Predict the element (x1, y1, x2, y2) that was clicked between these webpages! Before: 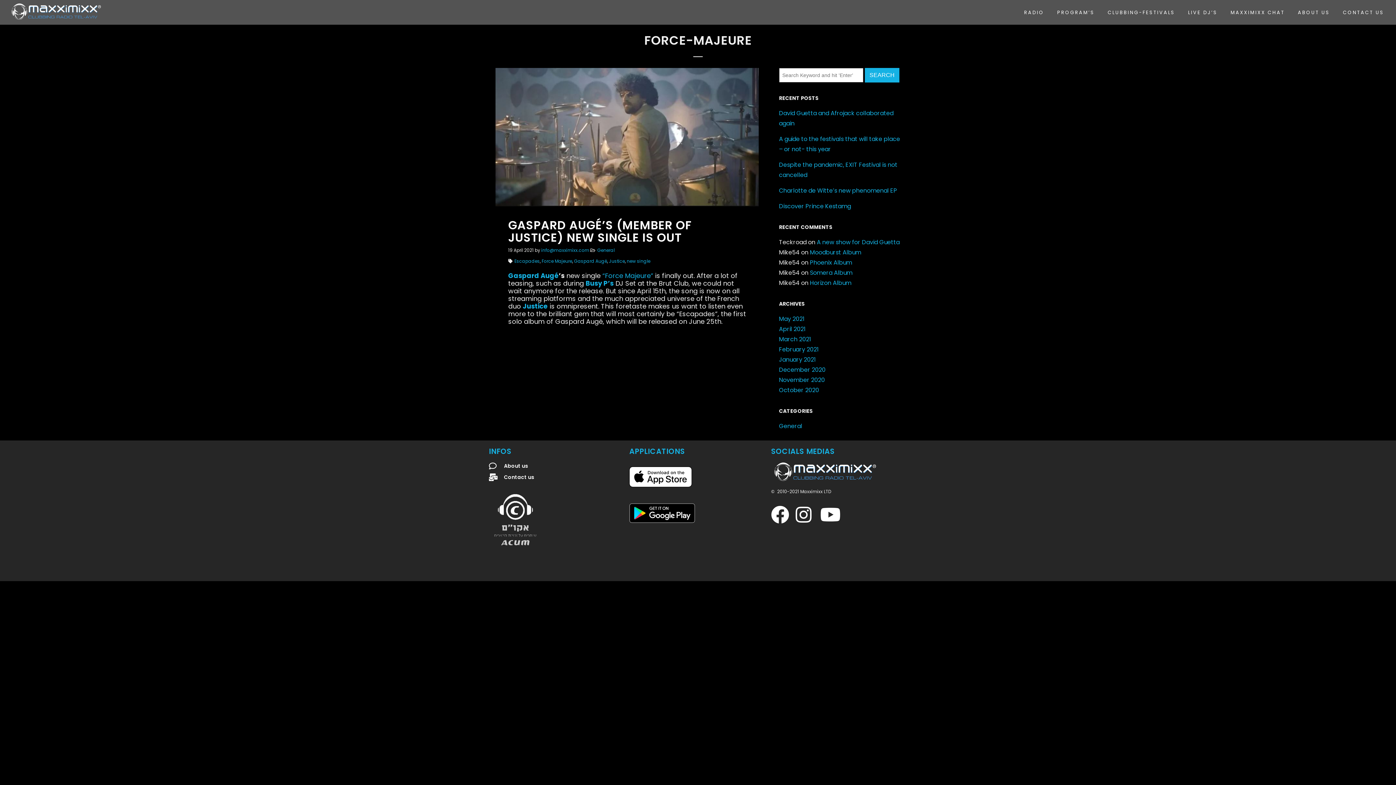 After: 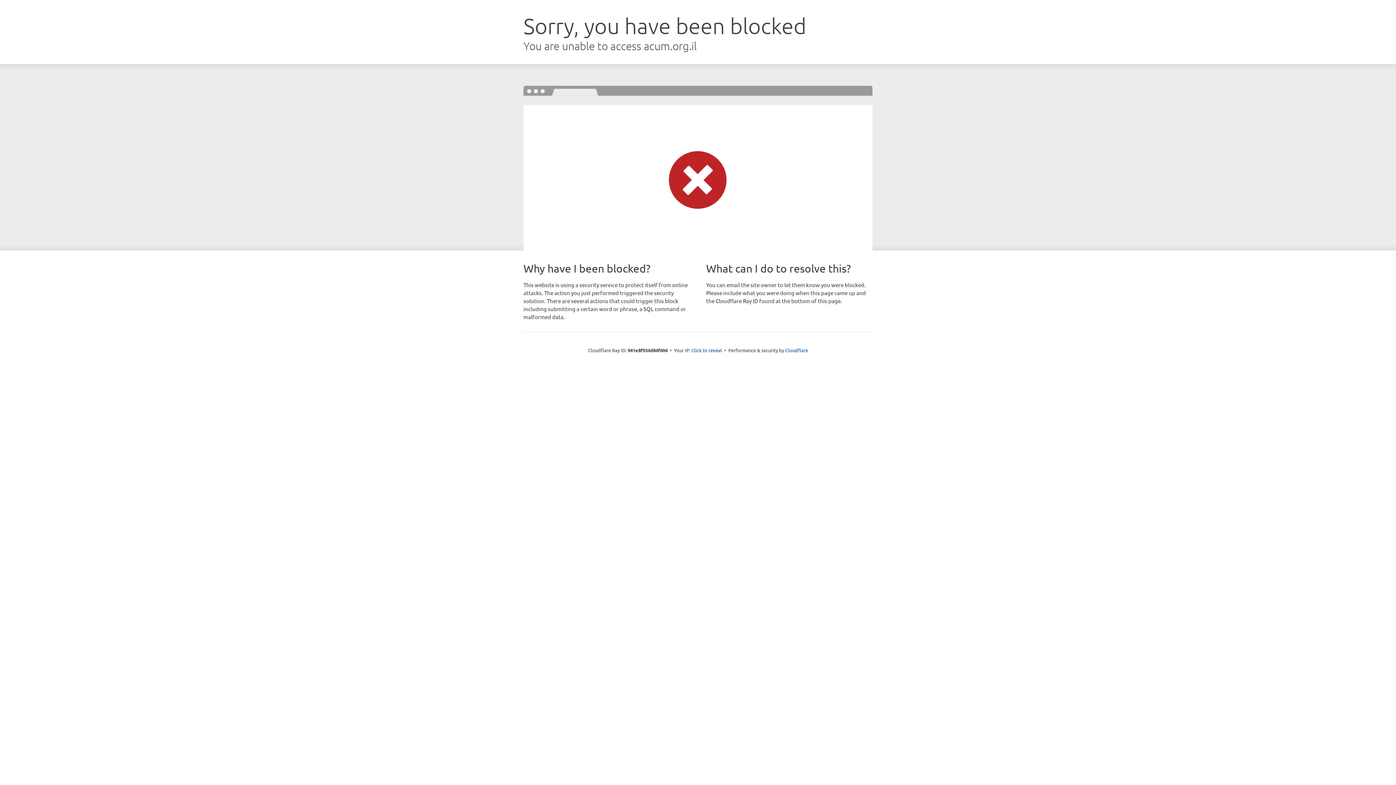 Action: bbox: (489, 488, 574, 552)